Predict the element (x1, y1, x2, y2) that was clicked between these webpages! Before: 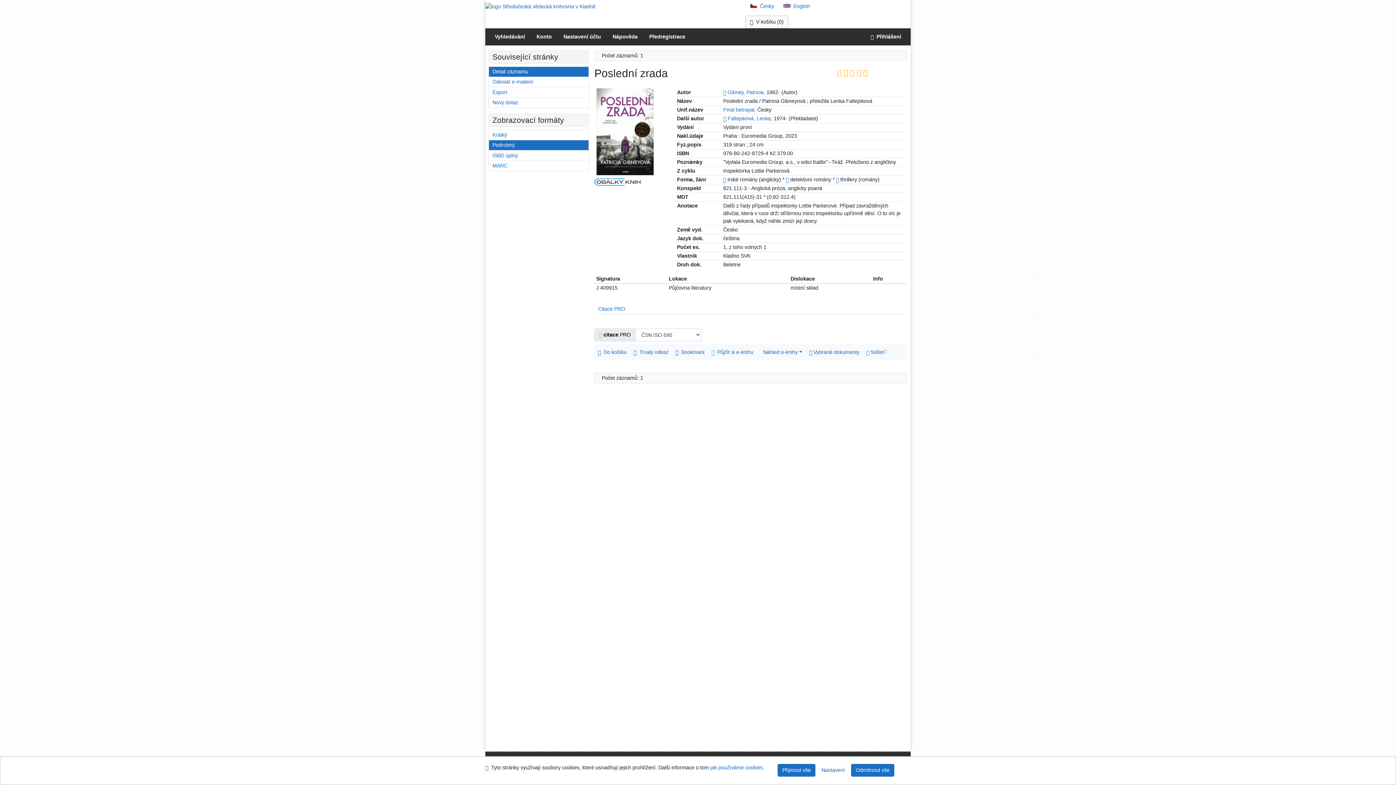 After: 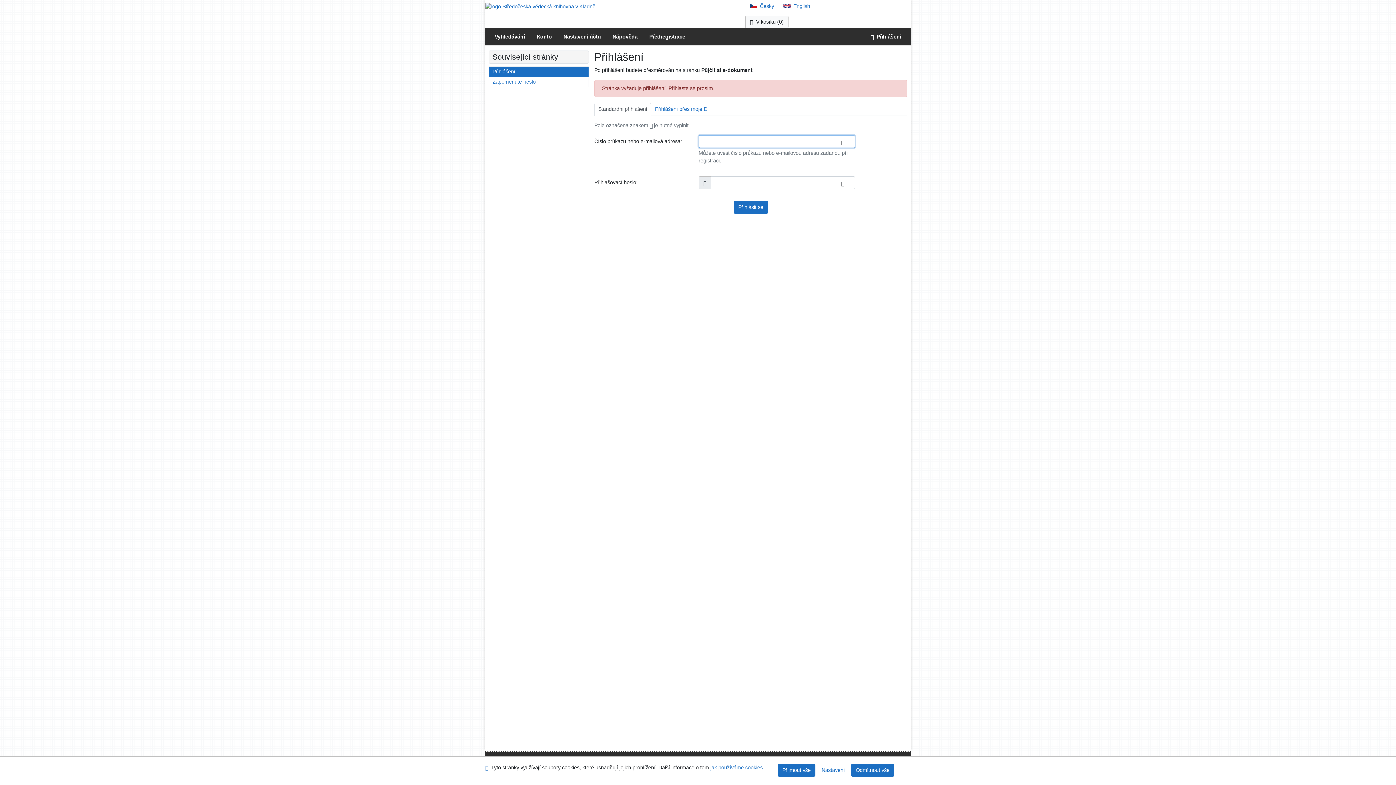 Action: label: Formulář pro dokončení výpůjčky e-knihy bbox: (708, 347, 757, 357)